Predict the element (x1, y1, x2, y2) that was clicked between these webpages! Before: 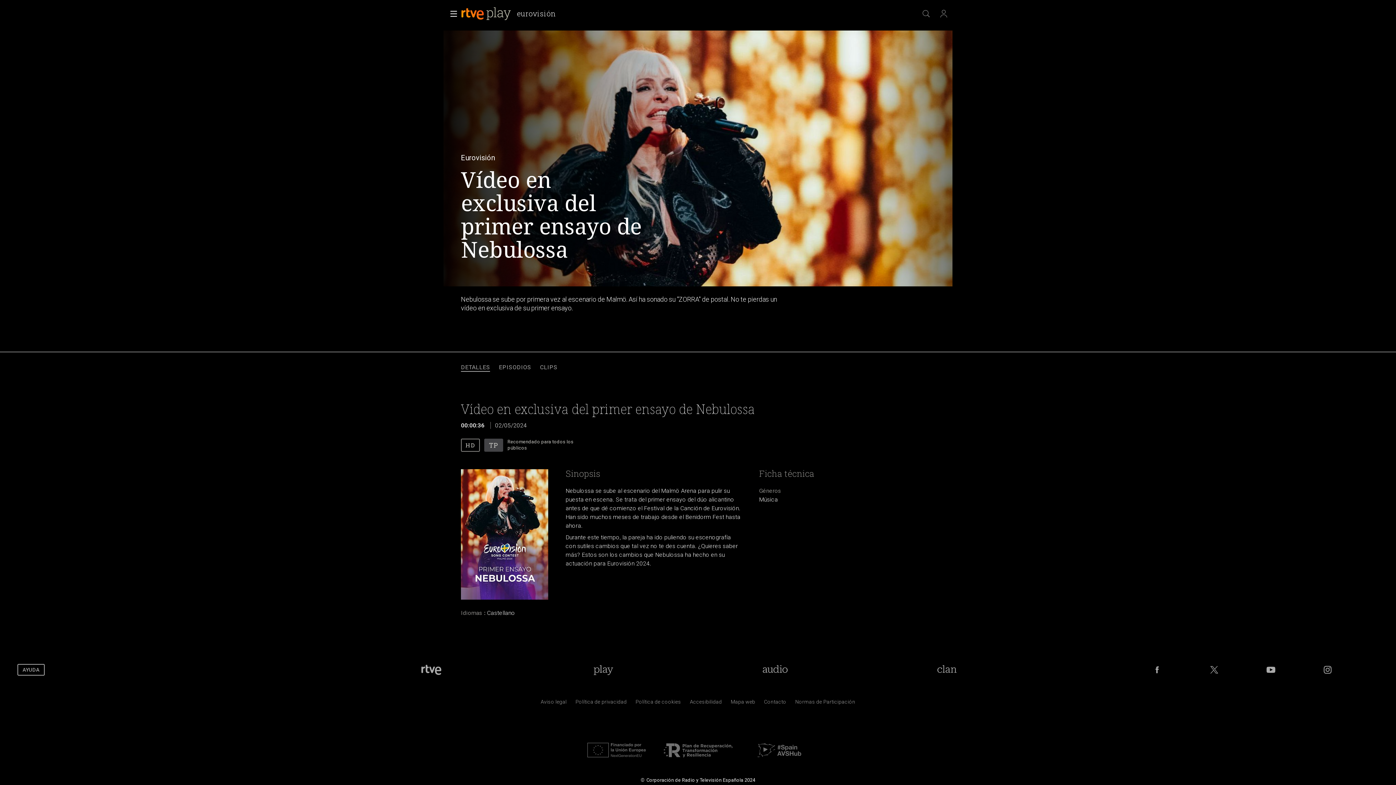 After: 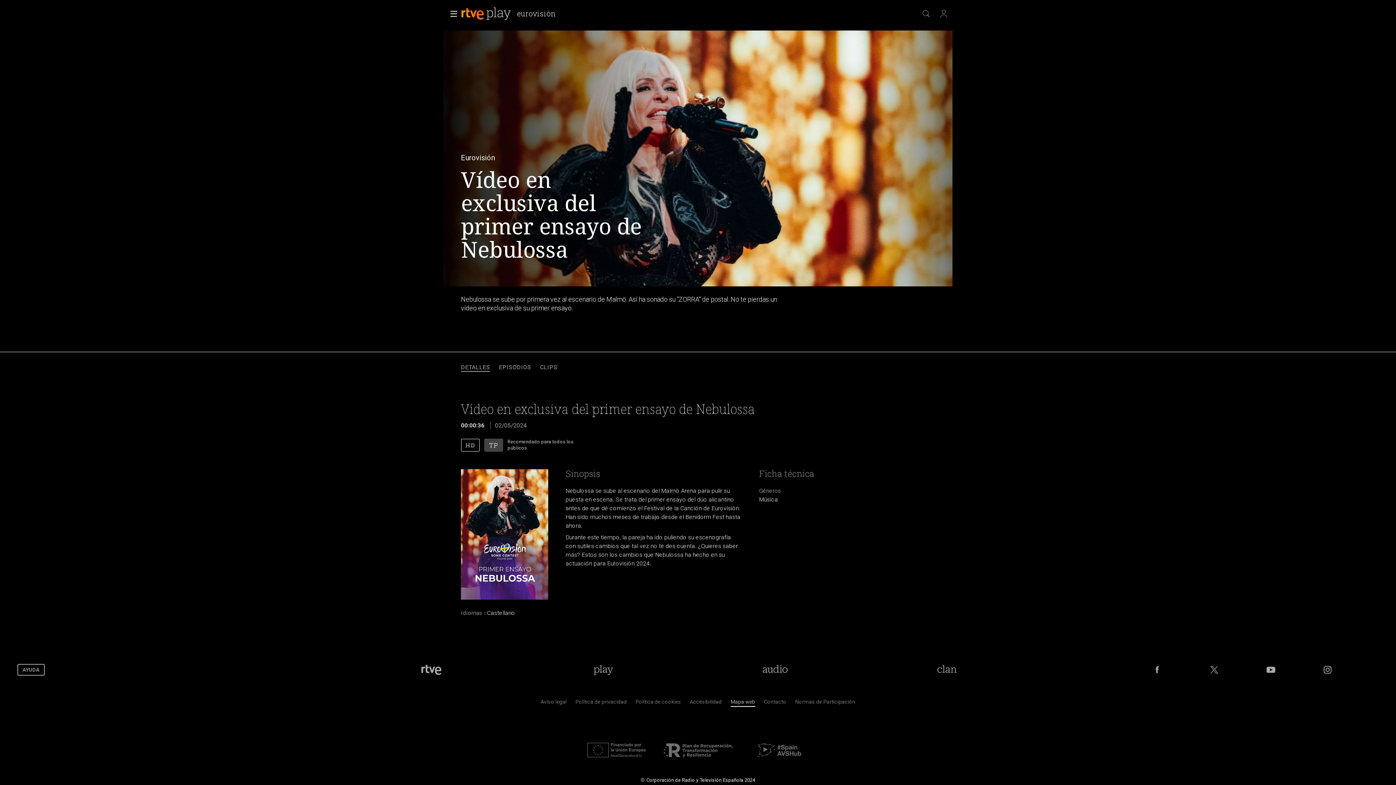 Action: label: Mapa del sitio RTVE.es bbox: (730, 700, 755, 707)